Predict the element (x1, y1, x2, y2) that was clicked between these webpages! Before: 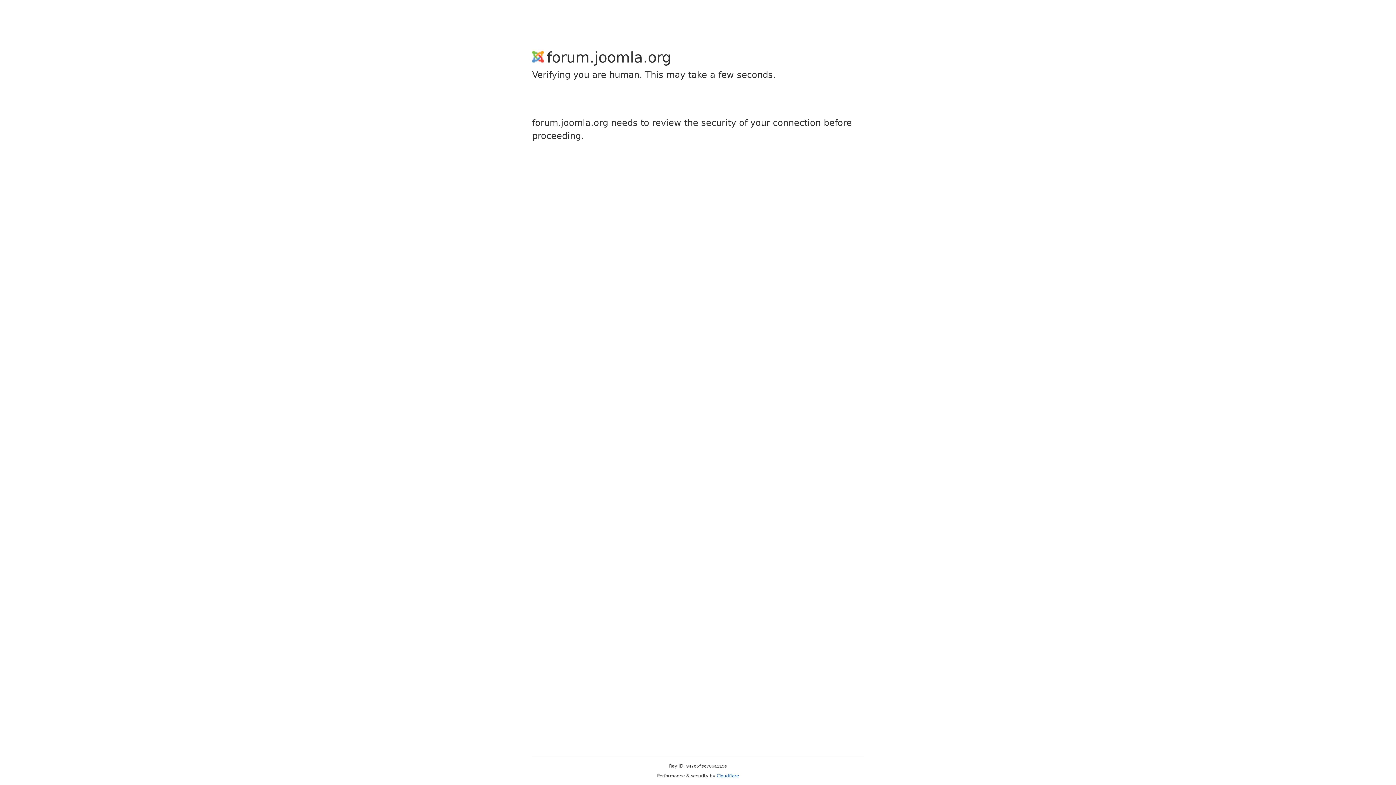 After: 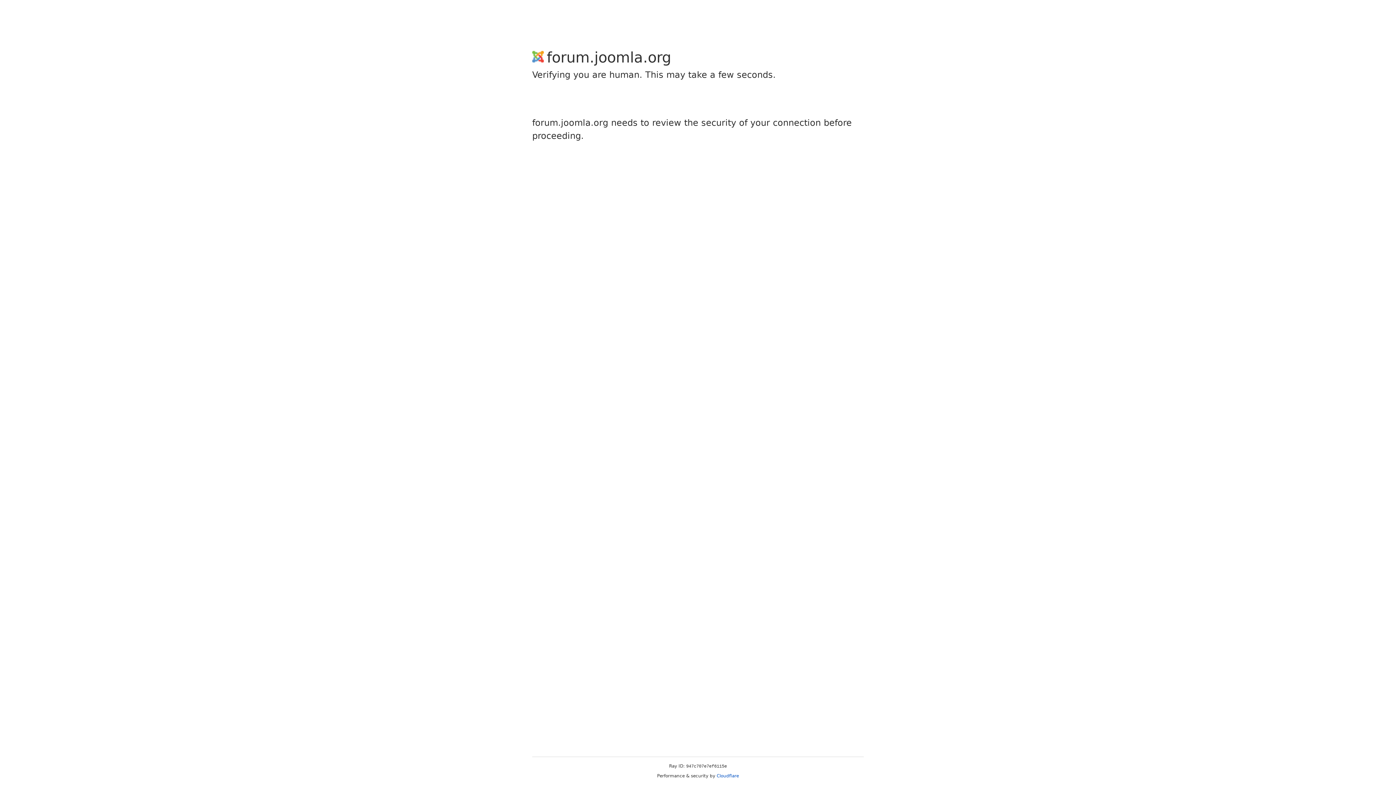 Action: label: Cloudflare bbox: (716, 773, 739, 778)